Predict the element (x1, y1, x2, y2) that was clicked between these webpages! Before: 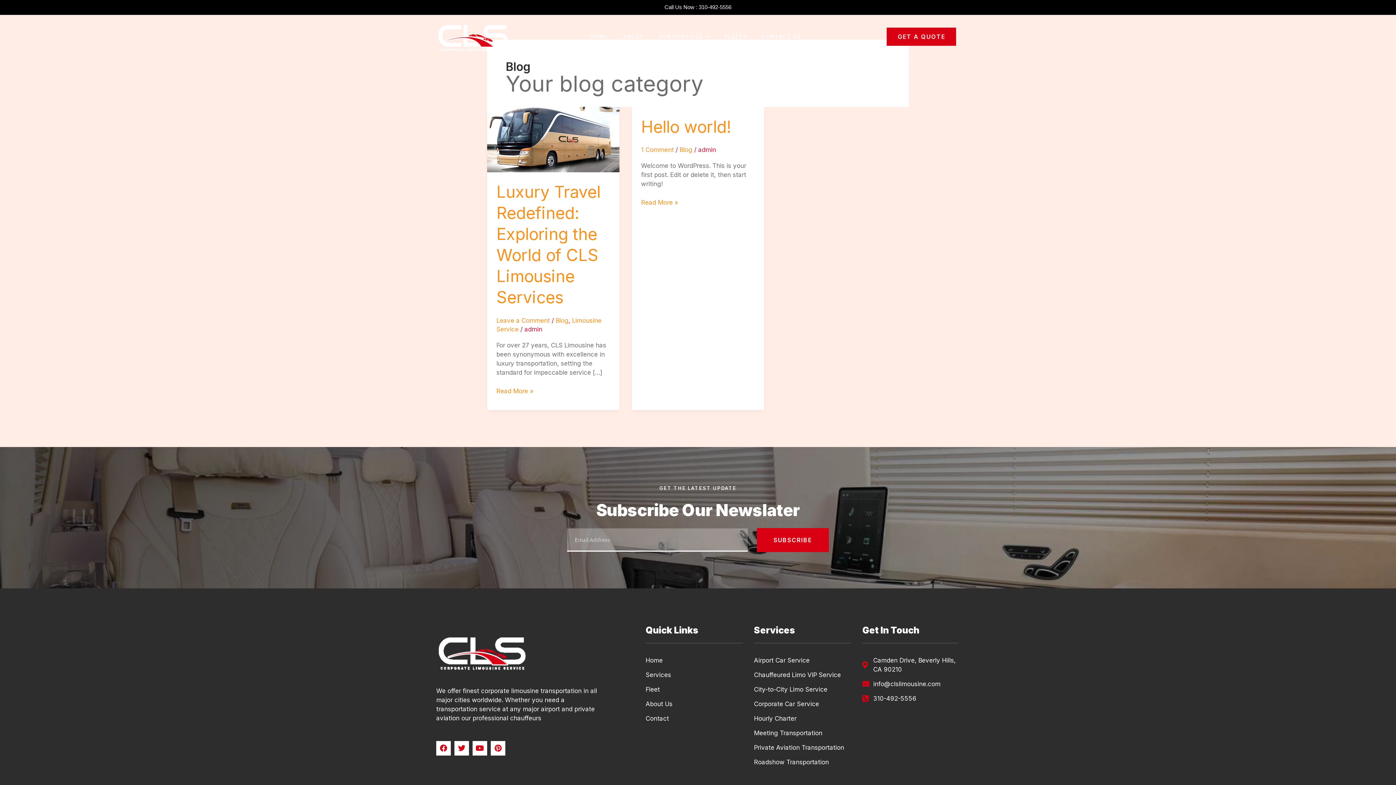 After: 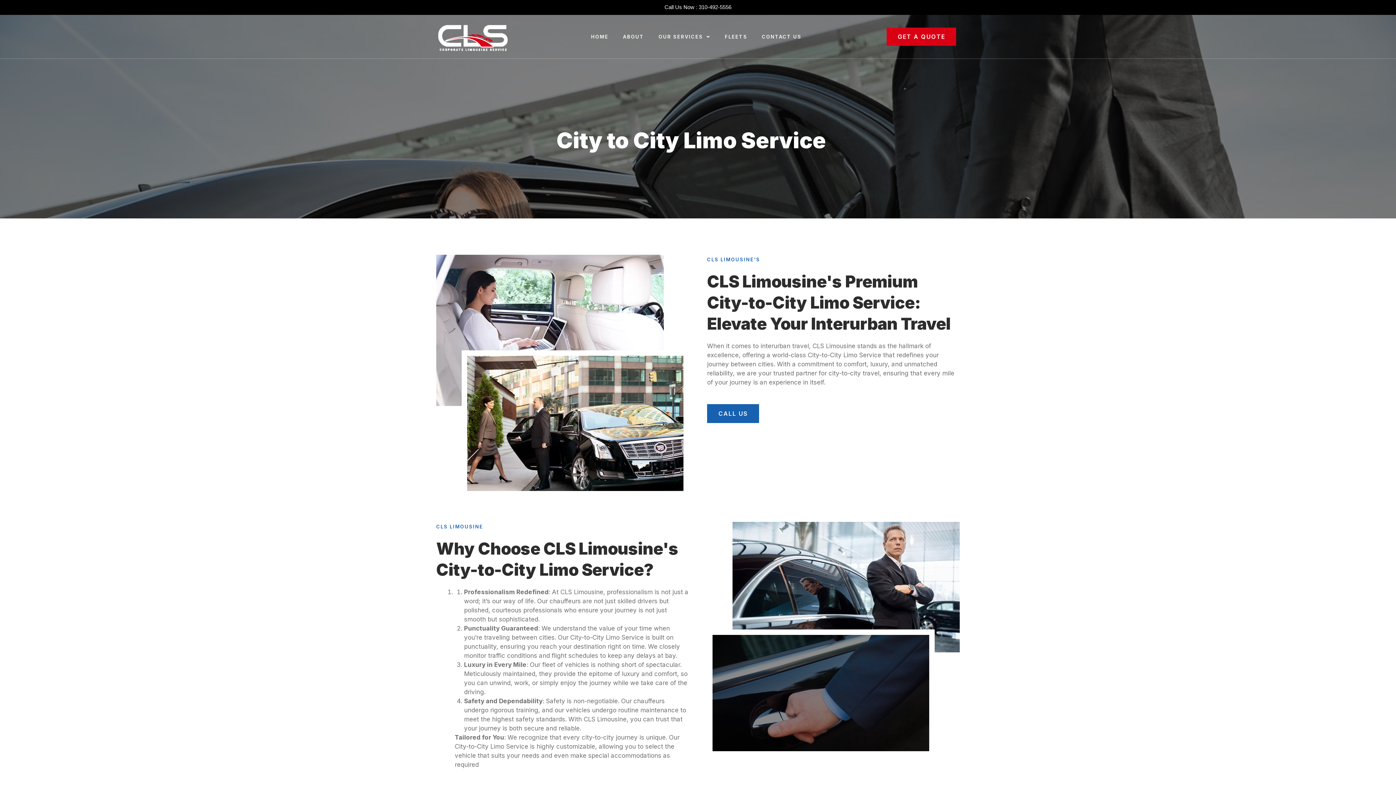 Action: label: City-to-City Limo Service bbox: (754, 685, 851, 694)